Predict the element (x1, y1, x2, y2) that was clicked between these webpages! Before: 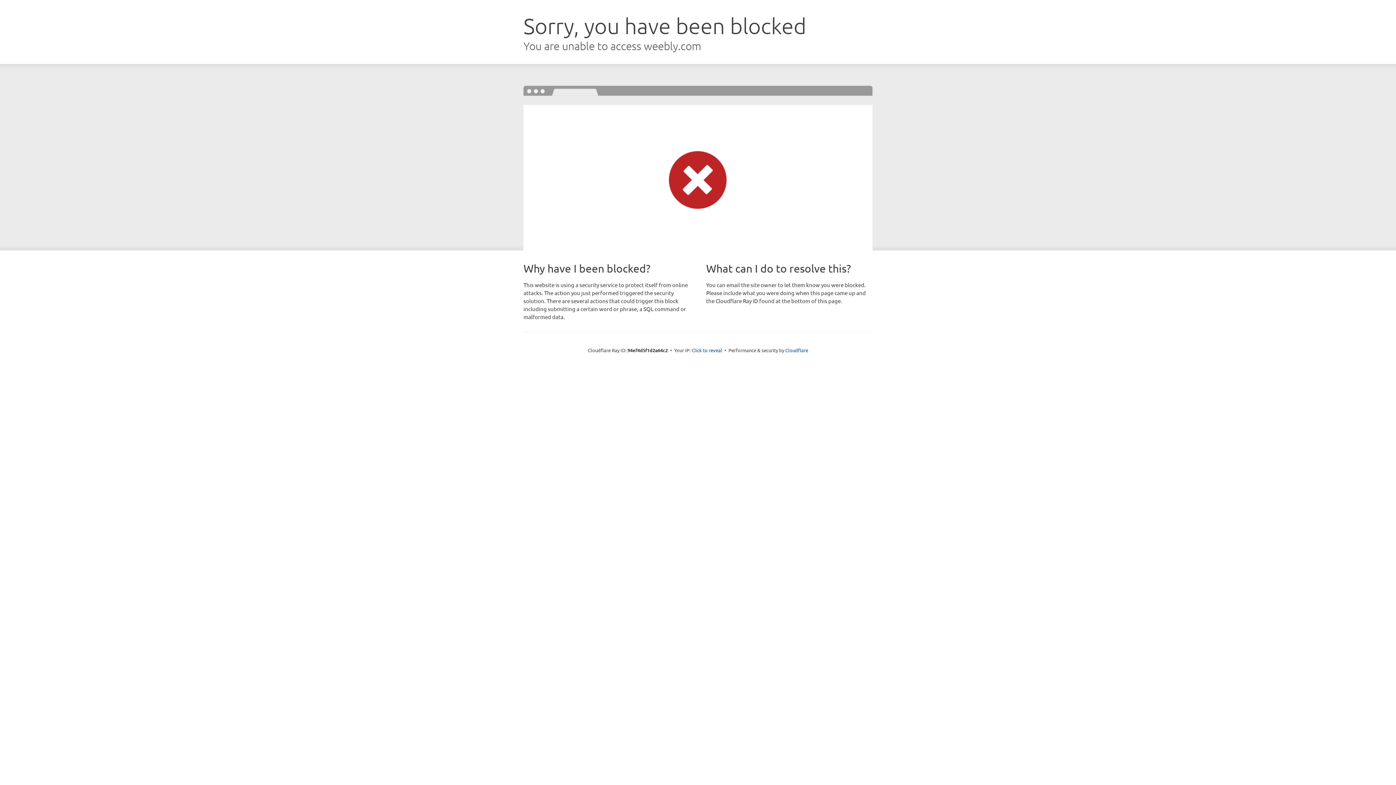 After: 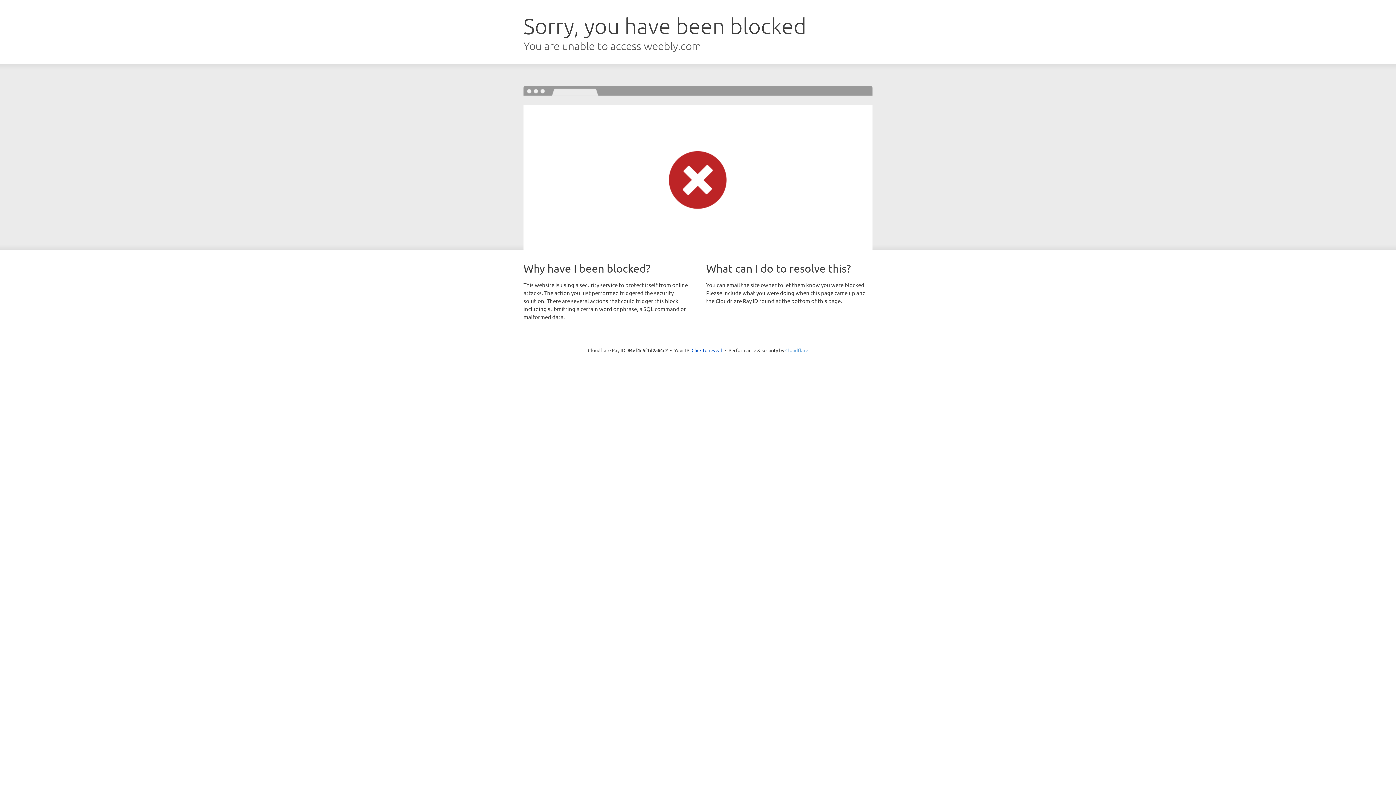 Action: label: Cloudflare bbox: (785, 347, 808, 353)